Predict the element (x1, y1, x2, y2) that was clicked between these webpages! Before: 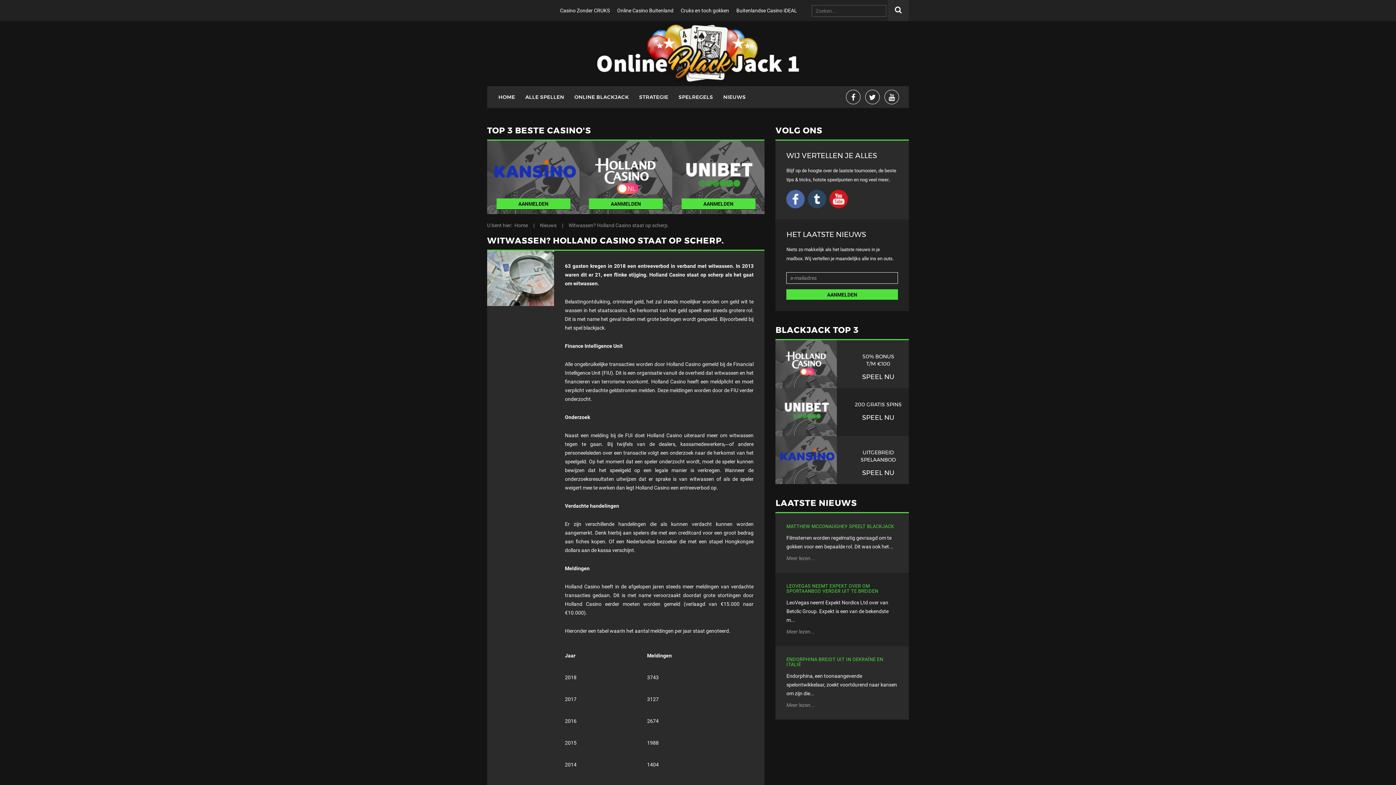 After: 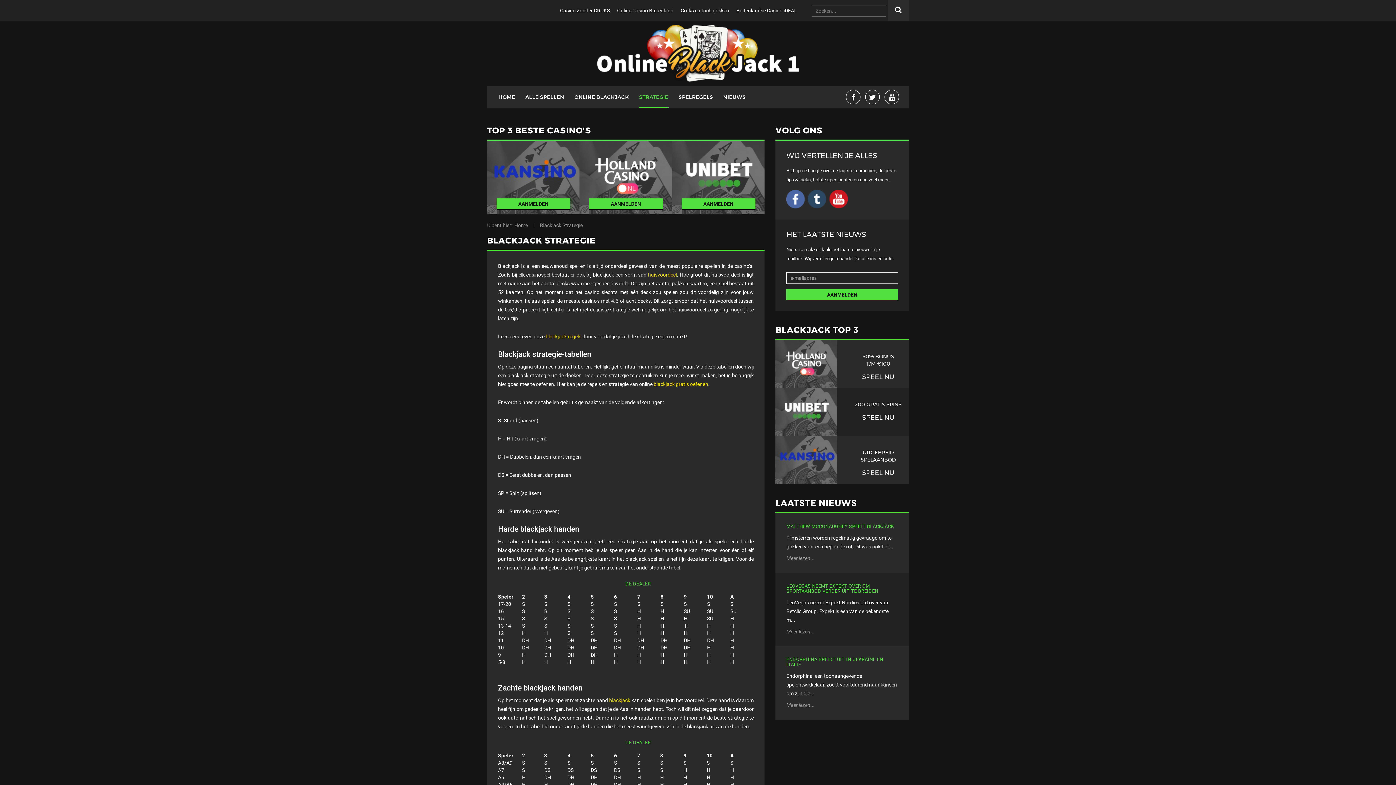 Action: label: STRATEGIE bbox: (639, 86, 668, 108)